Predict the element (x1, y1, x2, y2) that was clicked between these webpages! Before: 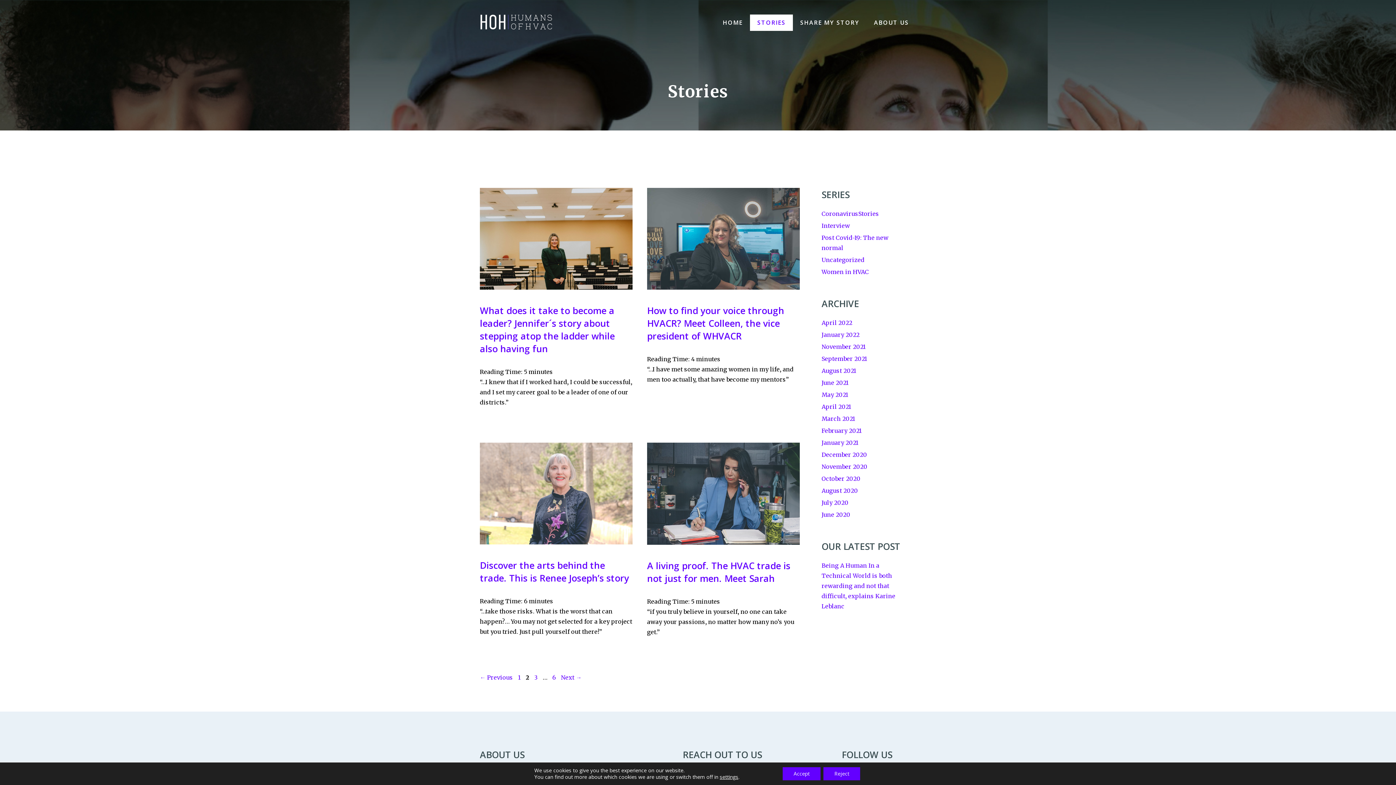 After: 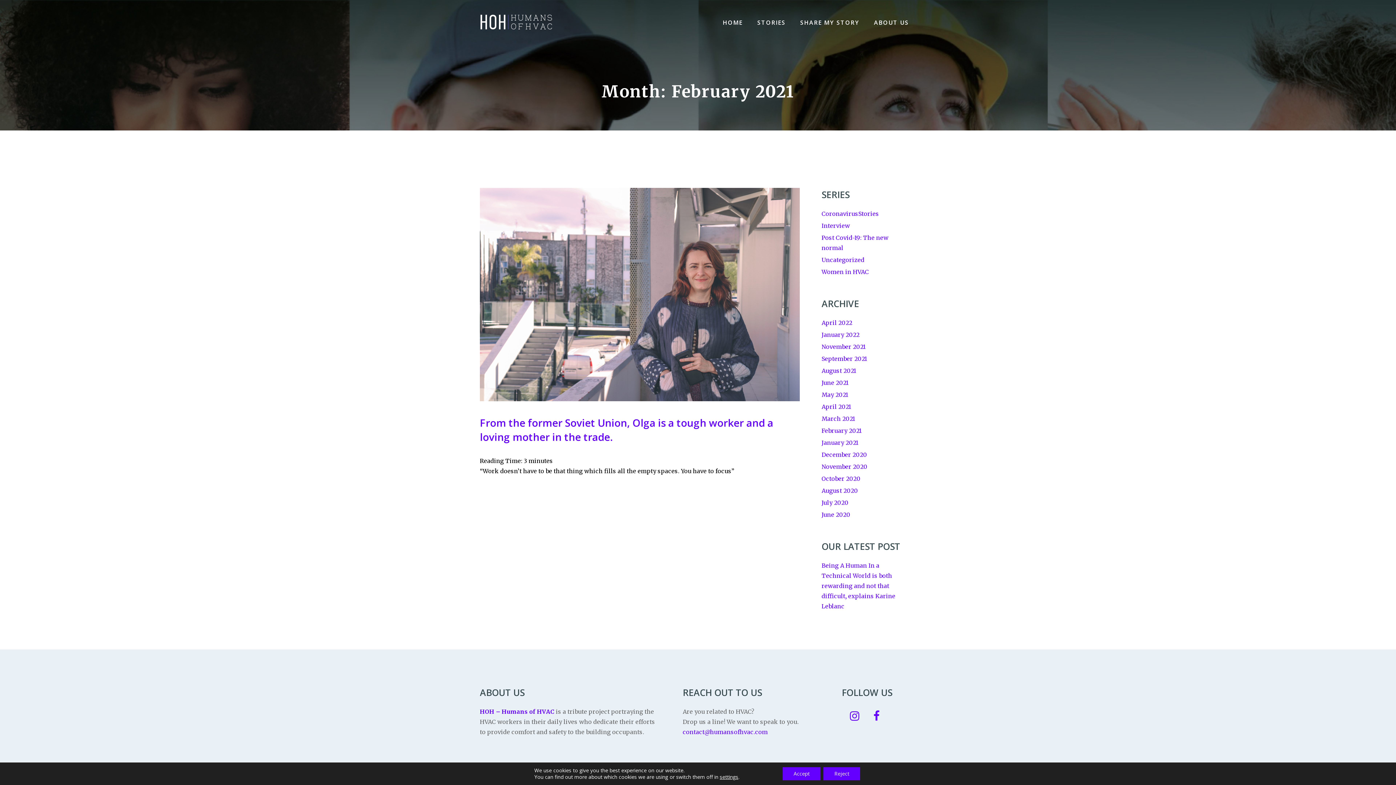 Action: label: February 2021 bbox: (821, 427, 861, 434)